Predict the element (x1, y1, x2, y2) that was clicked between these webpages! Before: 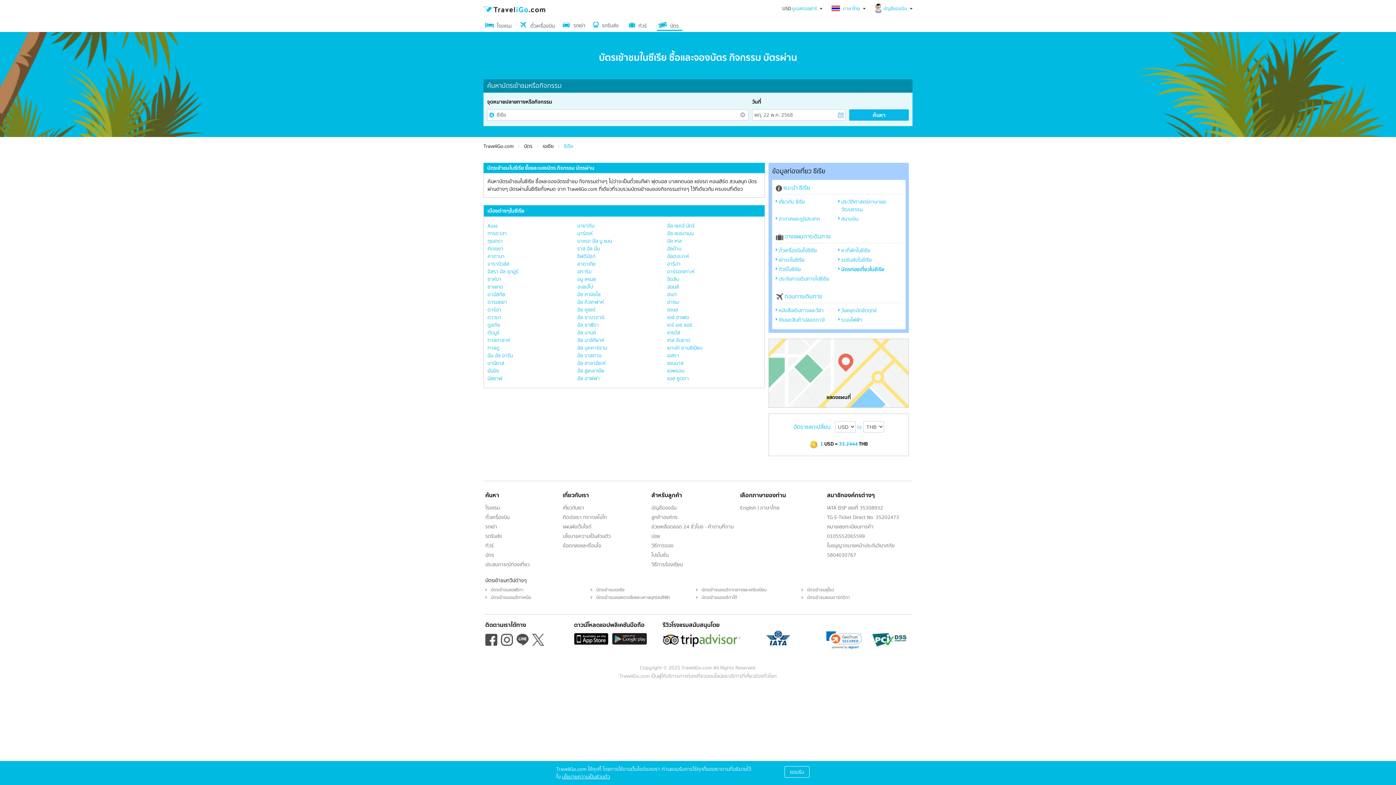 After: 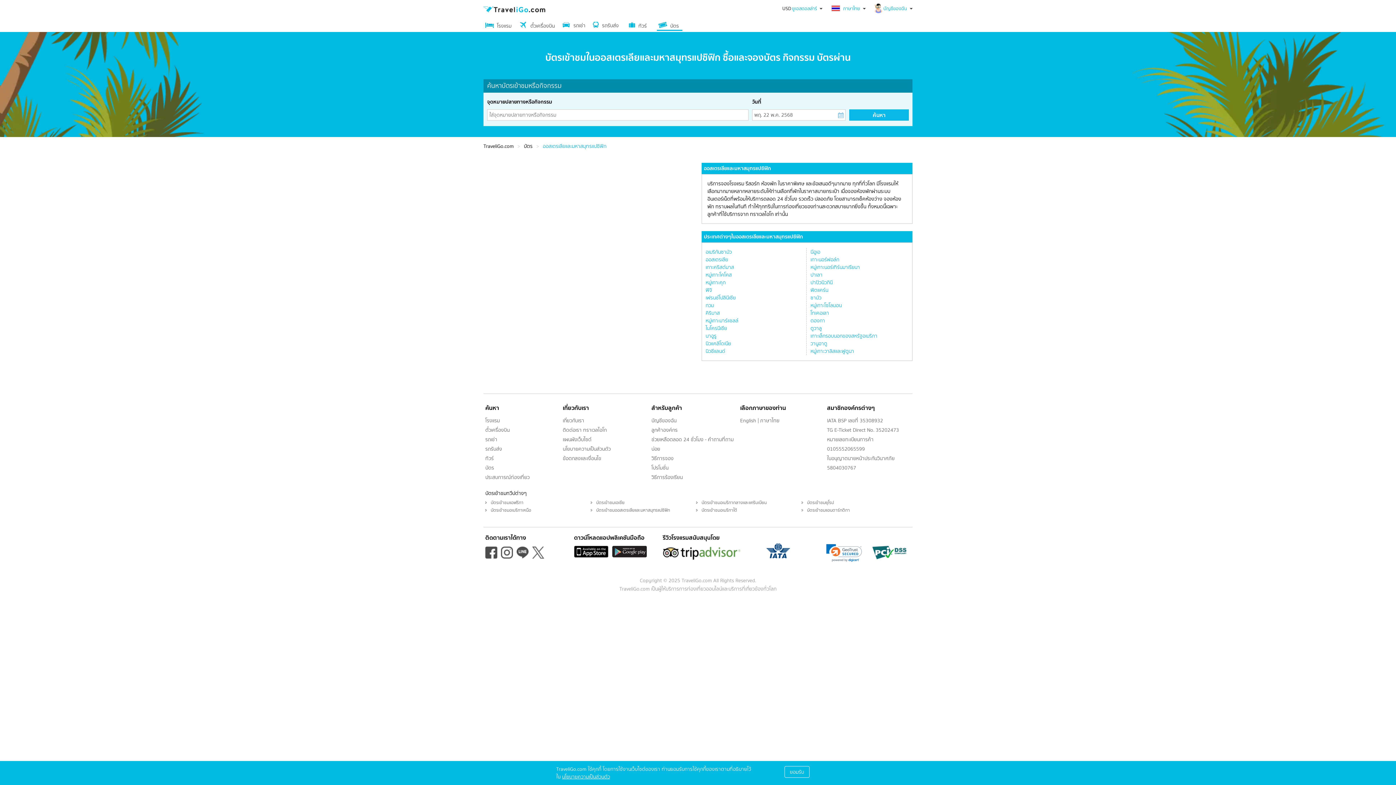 Action: label: บัตรเข้าชมออสเตรเลียและมหาสมุทรแปซิฟิก bbox: (596, 594, 670, 601)